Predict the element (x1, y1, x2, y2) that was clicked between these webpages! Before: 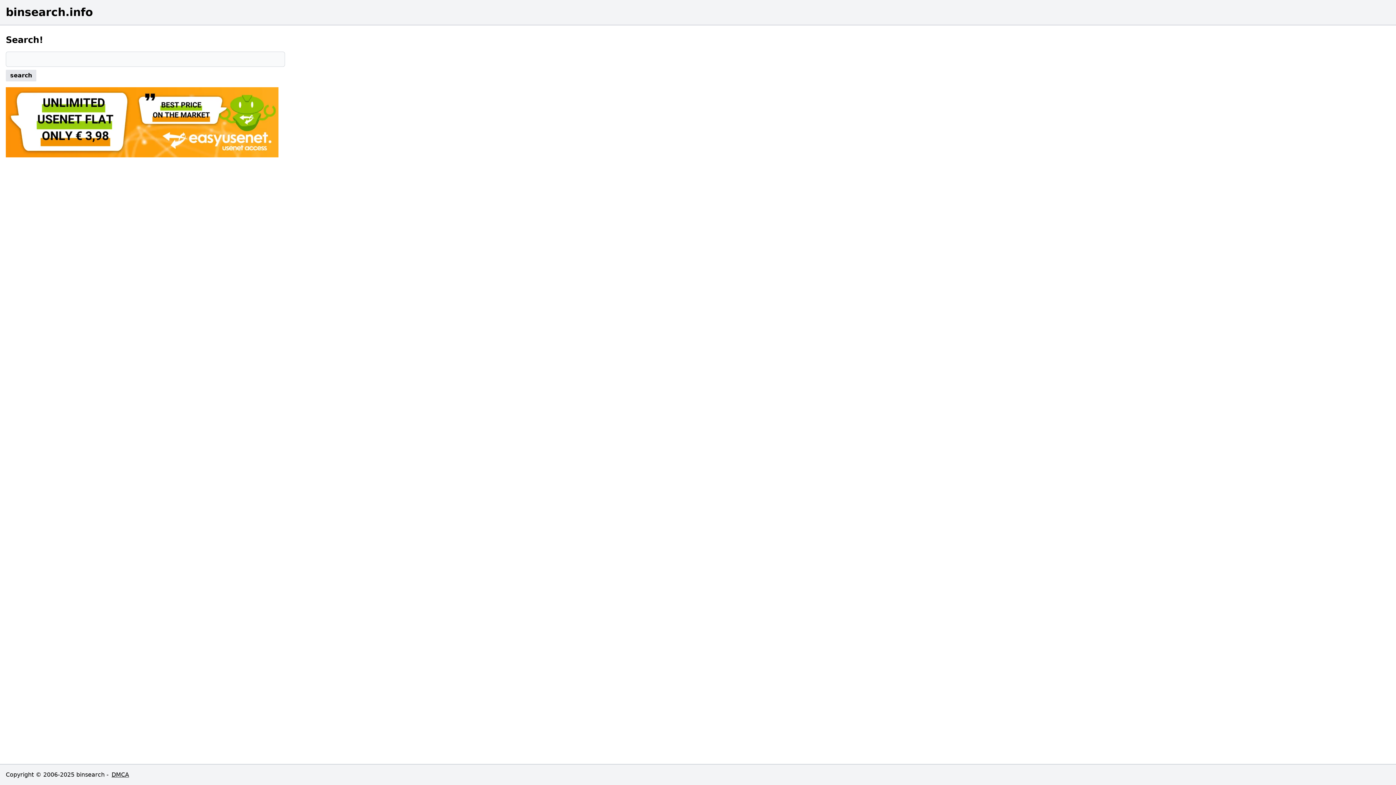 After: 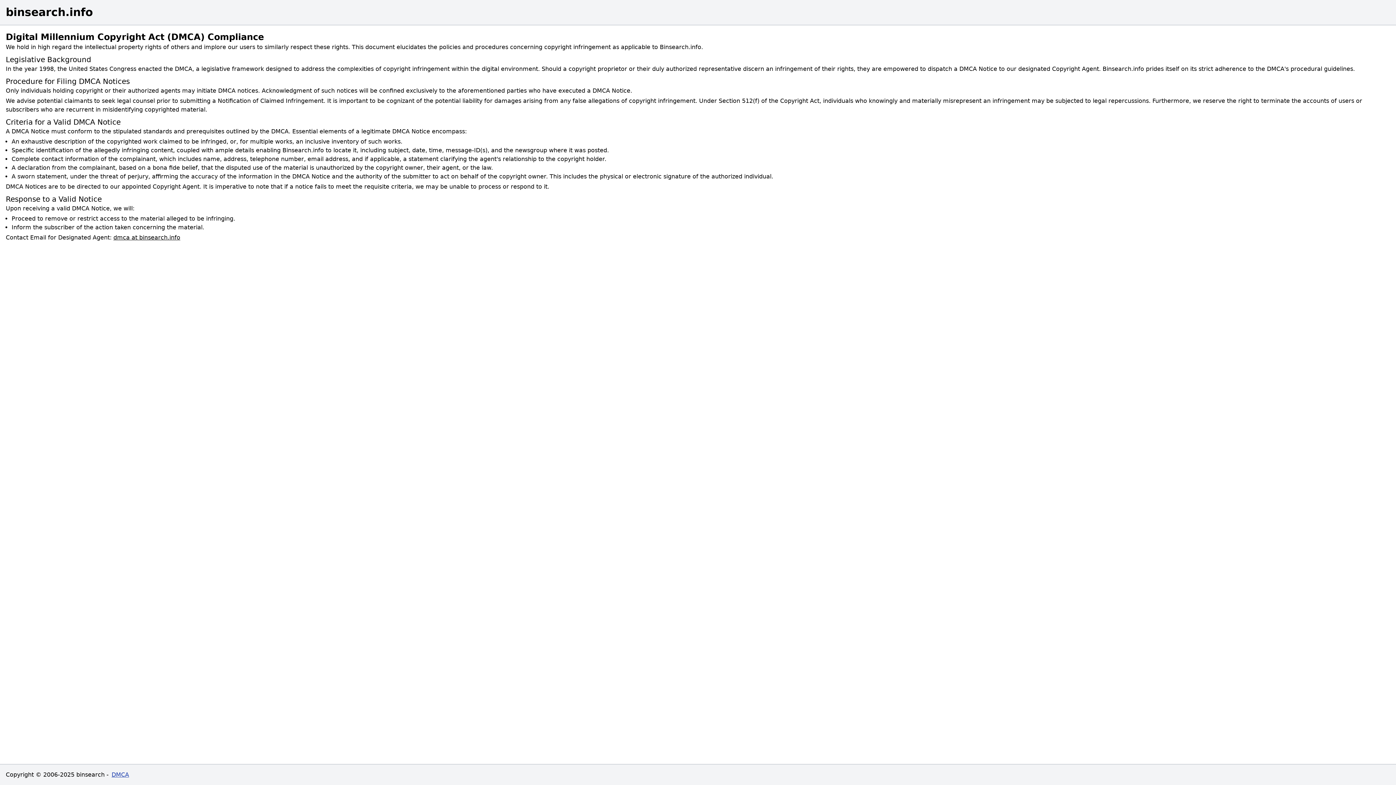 Action: label: DMCA bbox: (111, 771, 129, 778)